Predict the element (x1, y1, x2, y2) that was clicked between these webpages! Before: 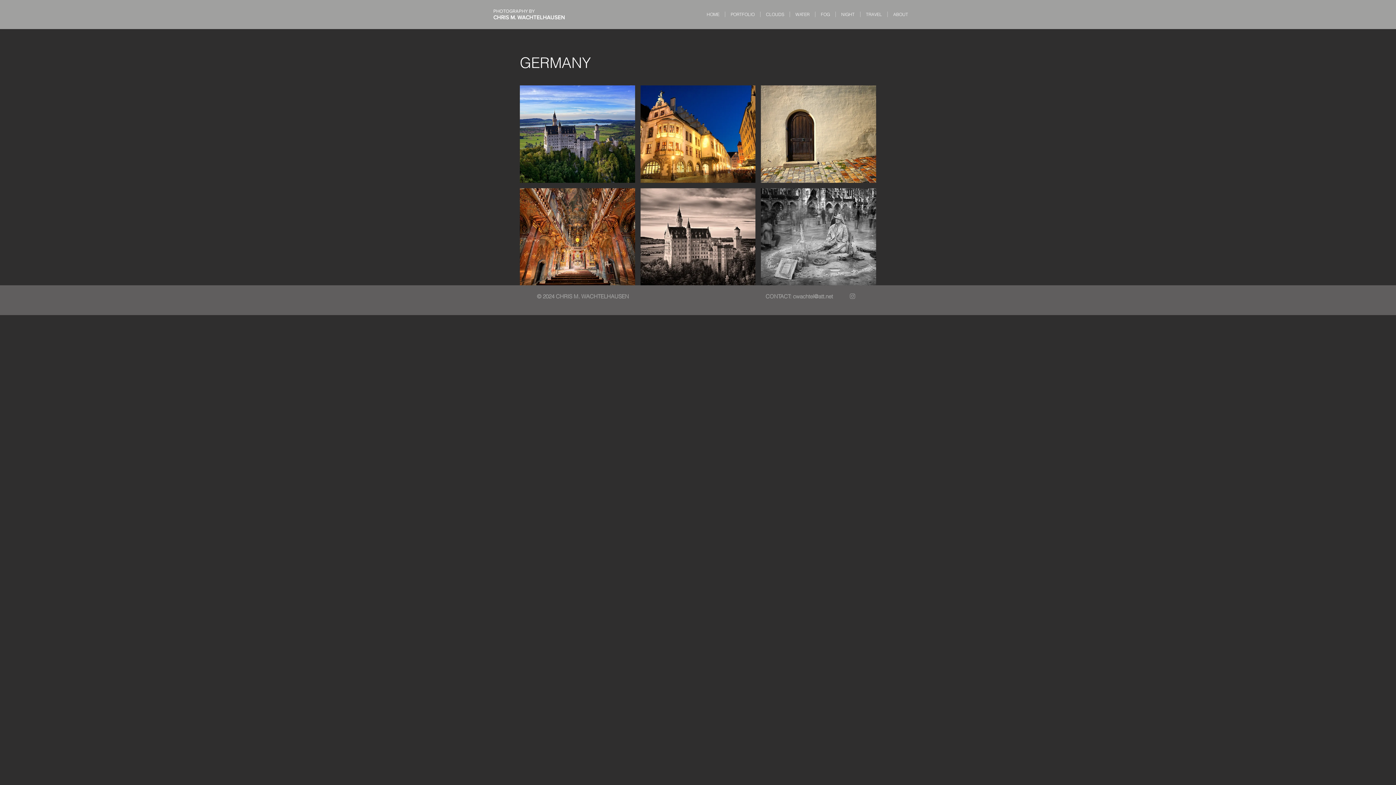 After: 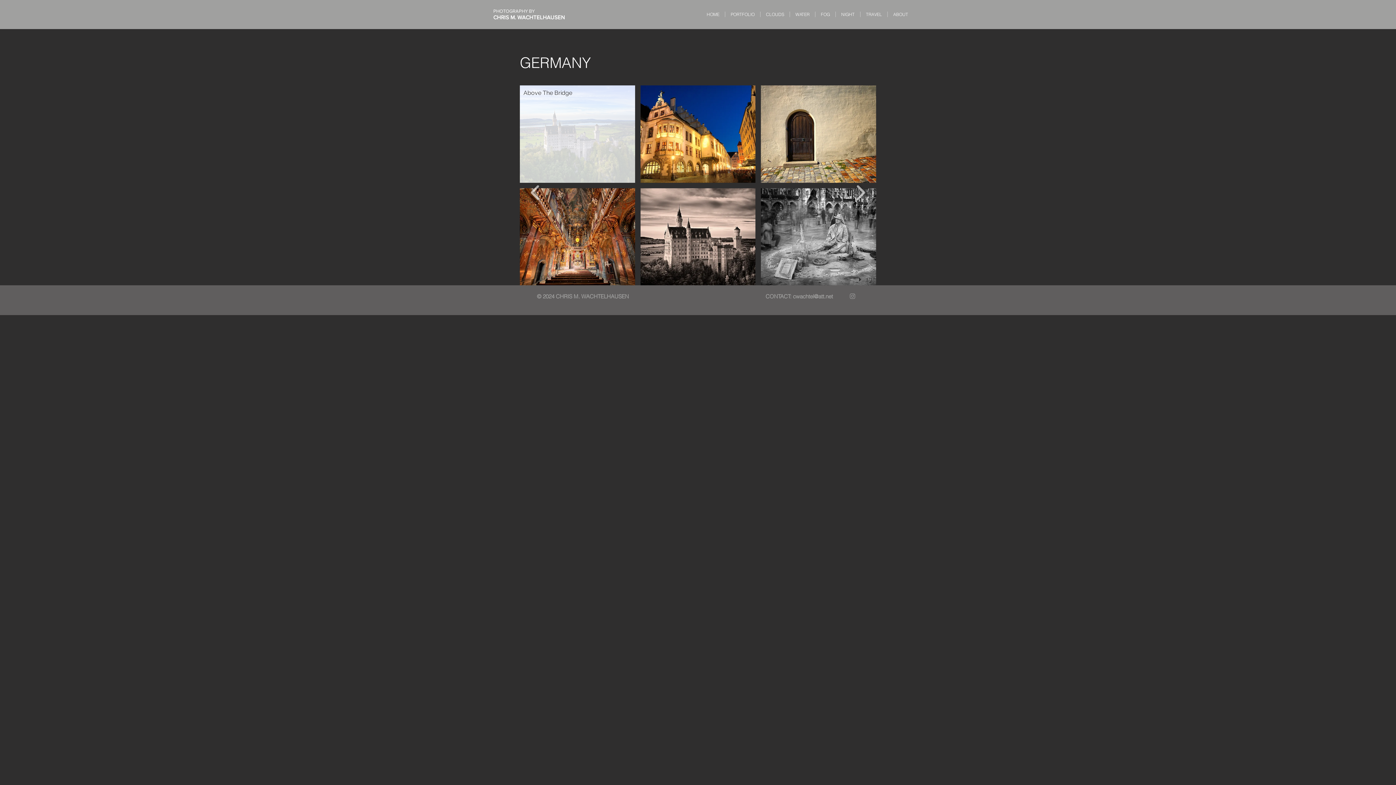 Action: label: Above The Bridge bbox: (520, 85, 635, 182)